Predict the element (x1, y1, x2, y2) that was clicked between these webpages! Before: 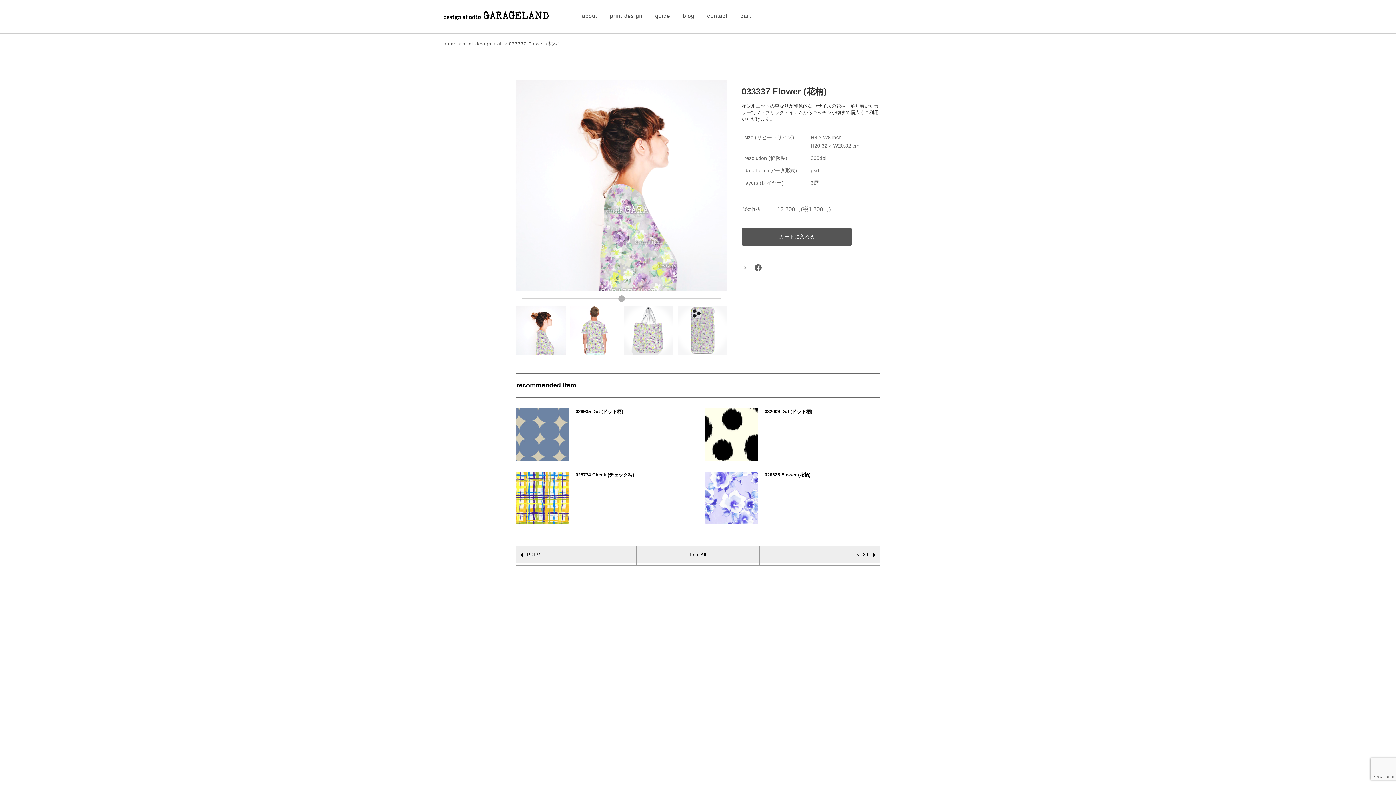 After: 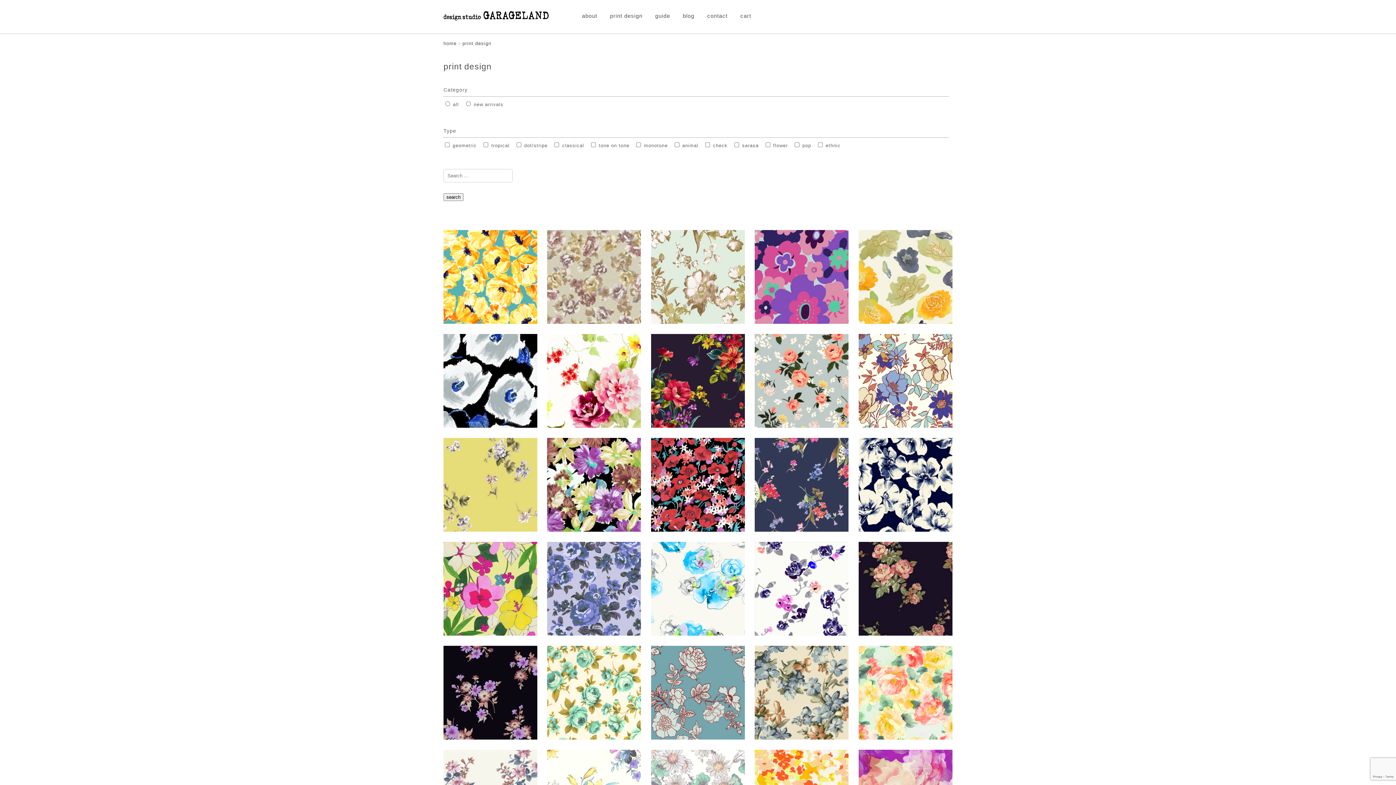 Action: bbox: (610, 12, 642, 18) label: print design